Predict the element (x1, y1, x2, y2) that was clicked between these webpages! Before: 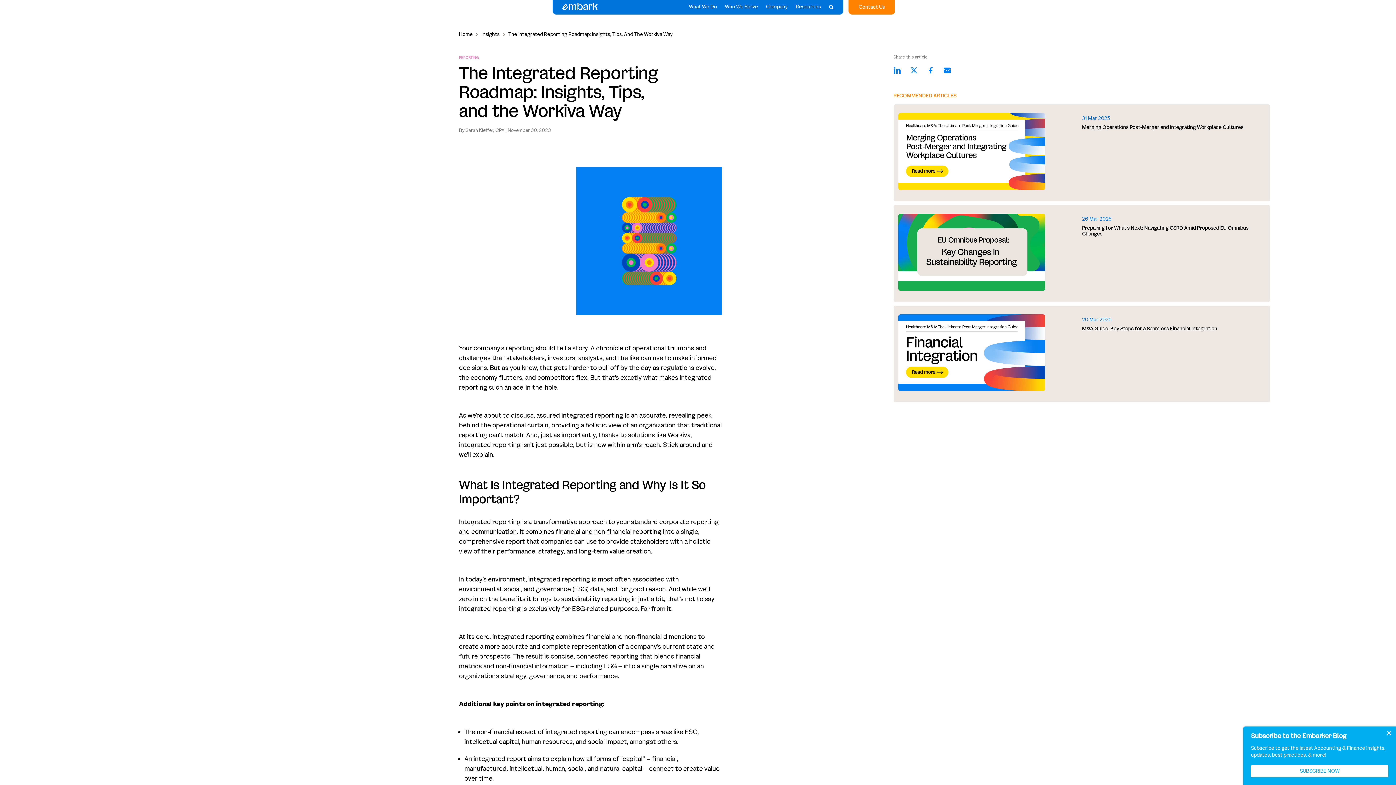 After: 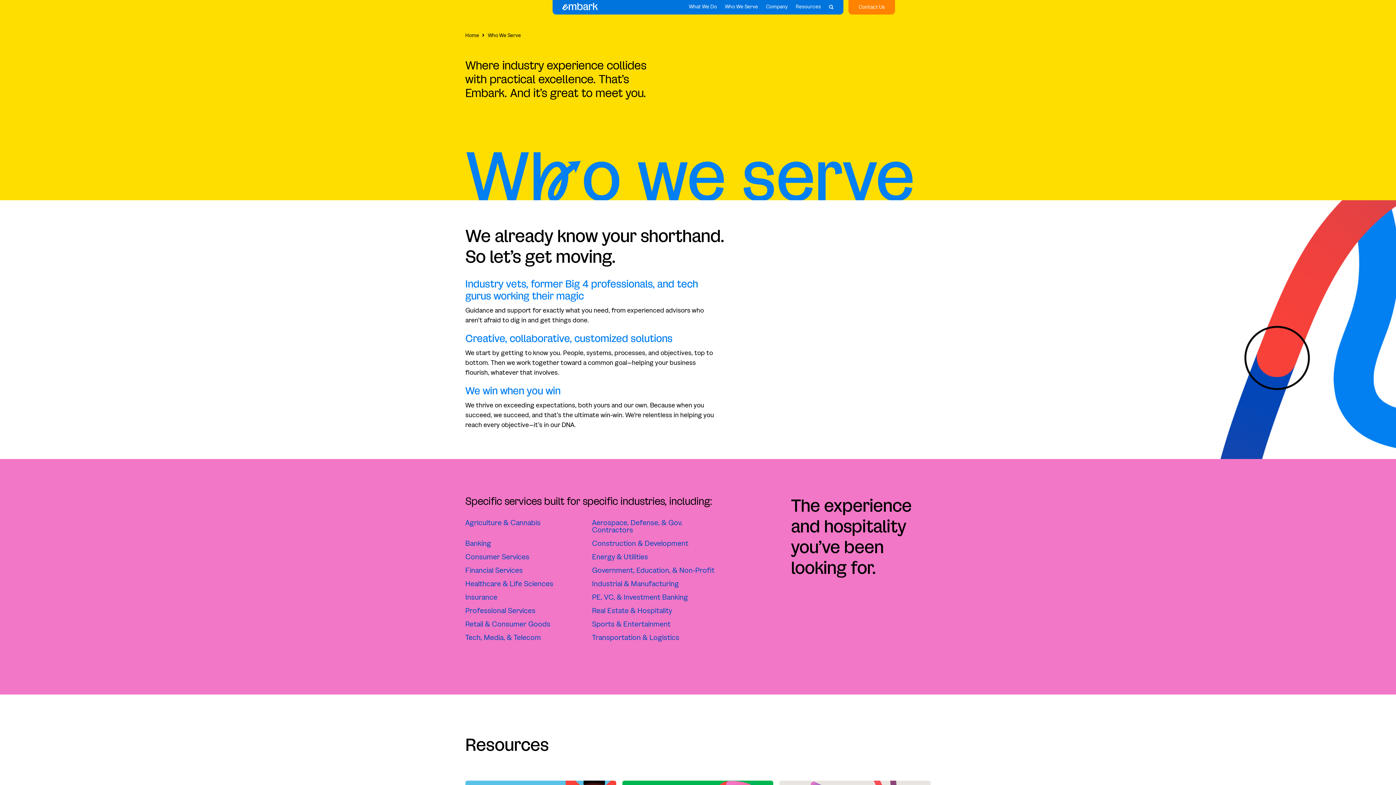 Action: label: Who We Serve bbox: (722, 0, 760, 13)